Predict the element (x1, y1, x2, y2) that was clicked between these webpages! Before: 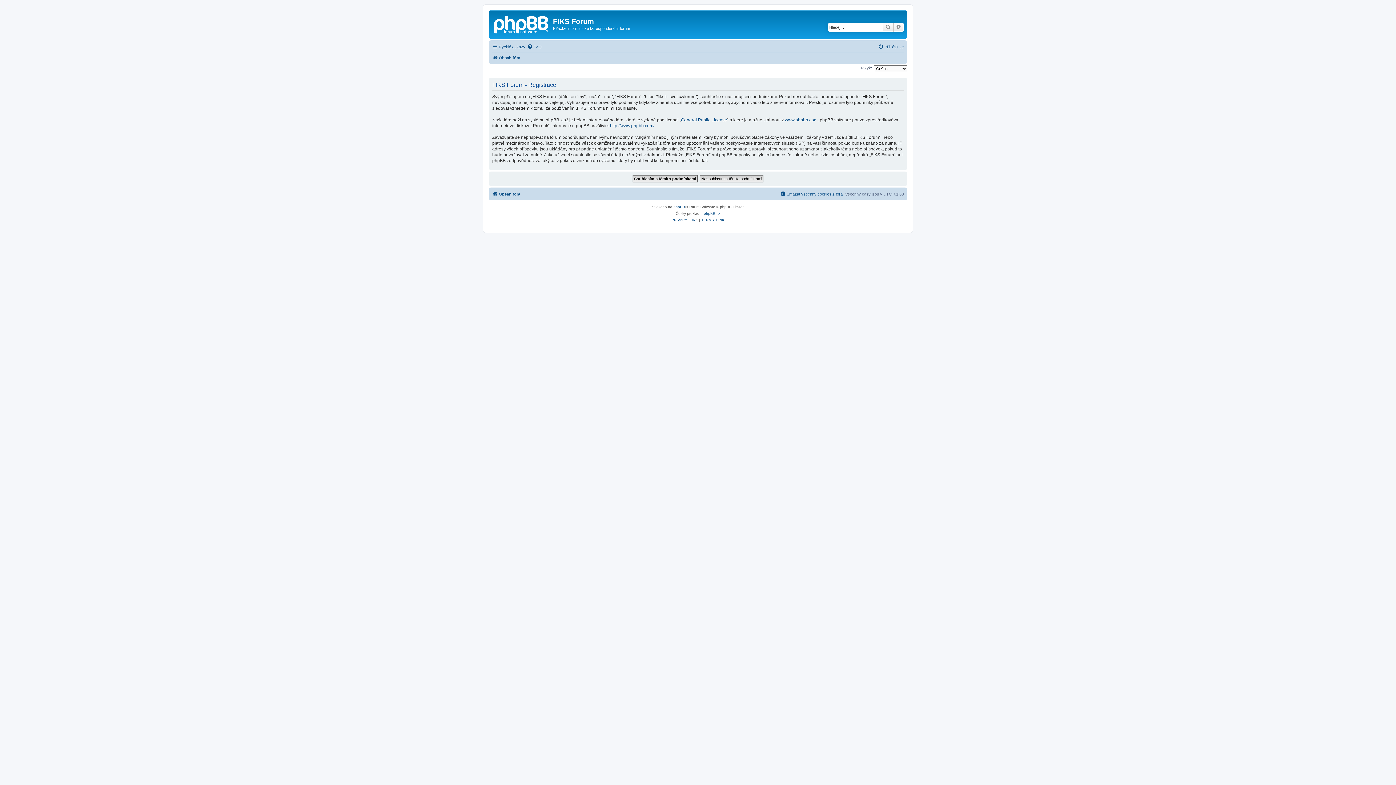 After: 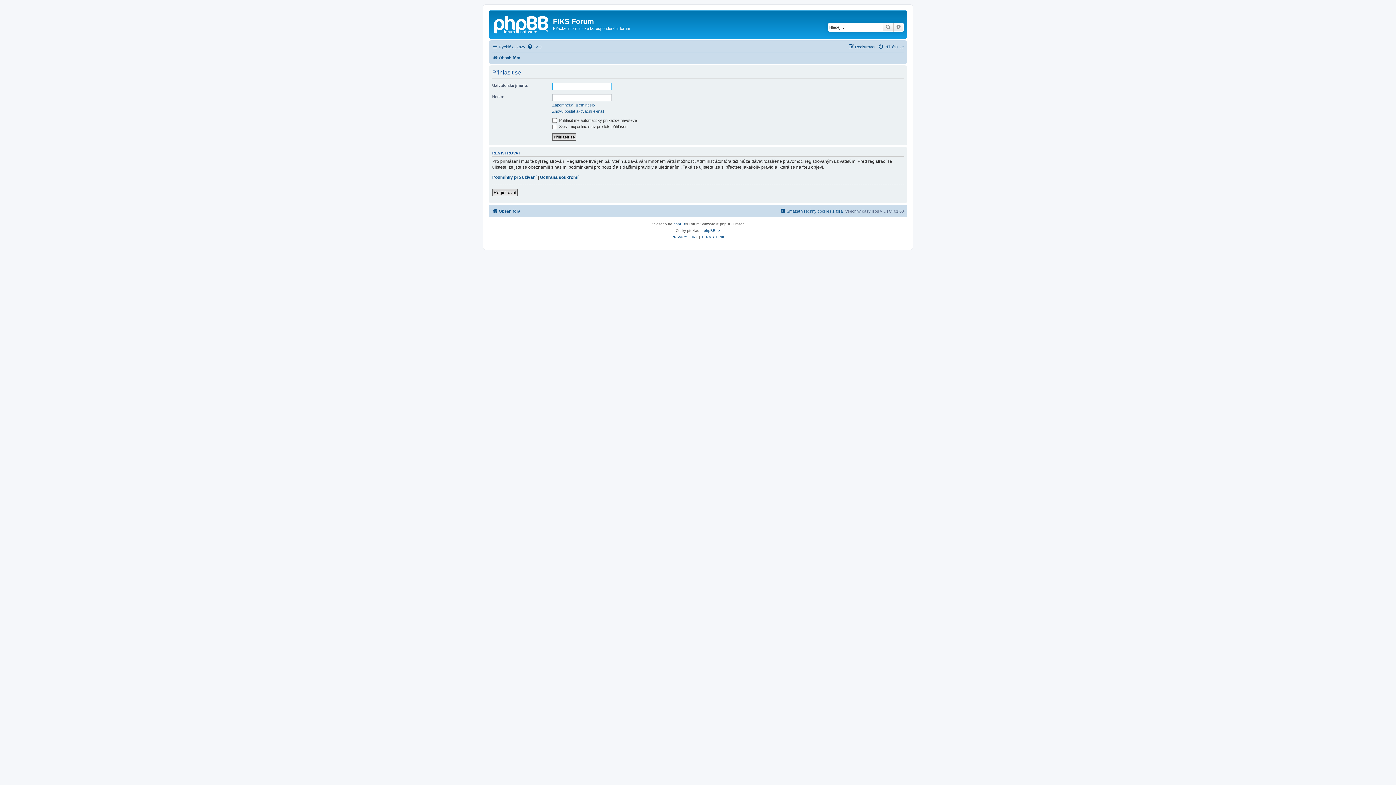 Action: bbox: (878, 42, 904, 51) label: Přihlásit se